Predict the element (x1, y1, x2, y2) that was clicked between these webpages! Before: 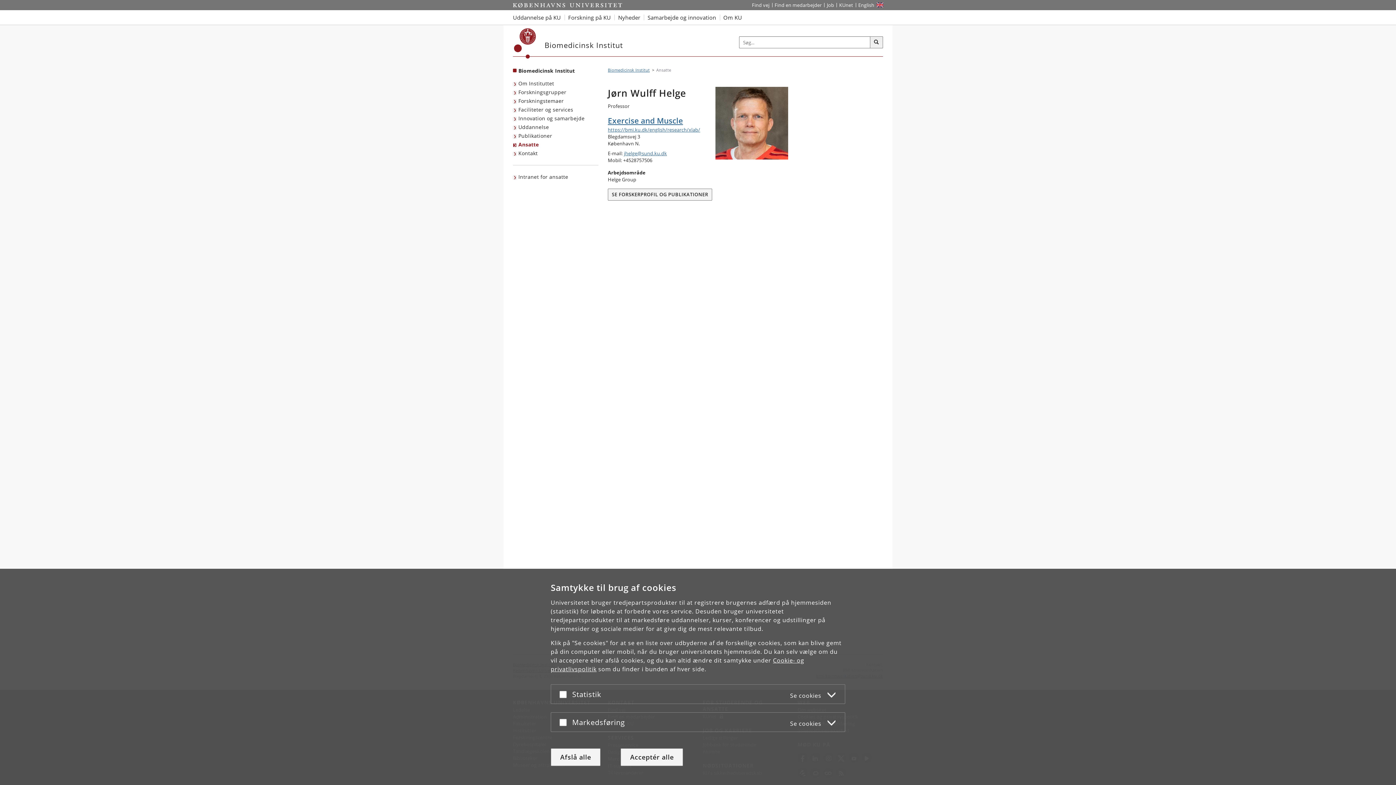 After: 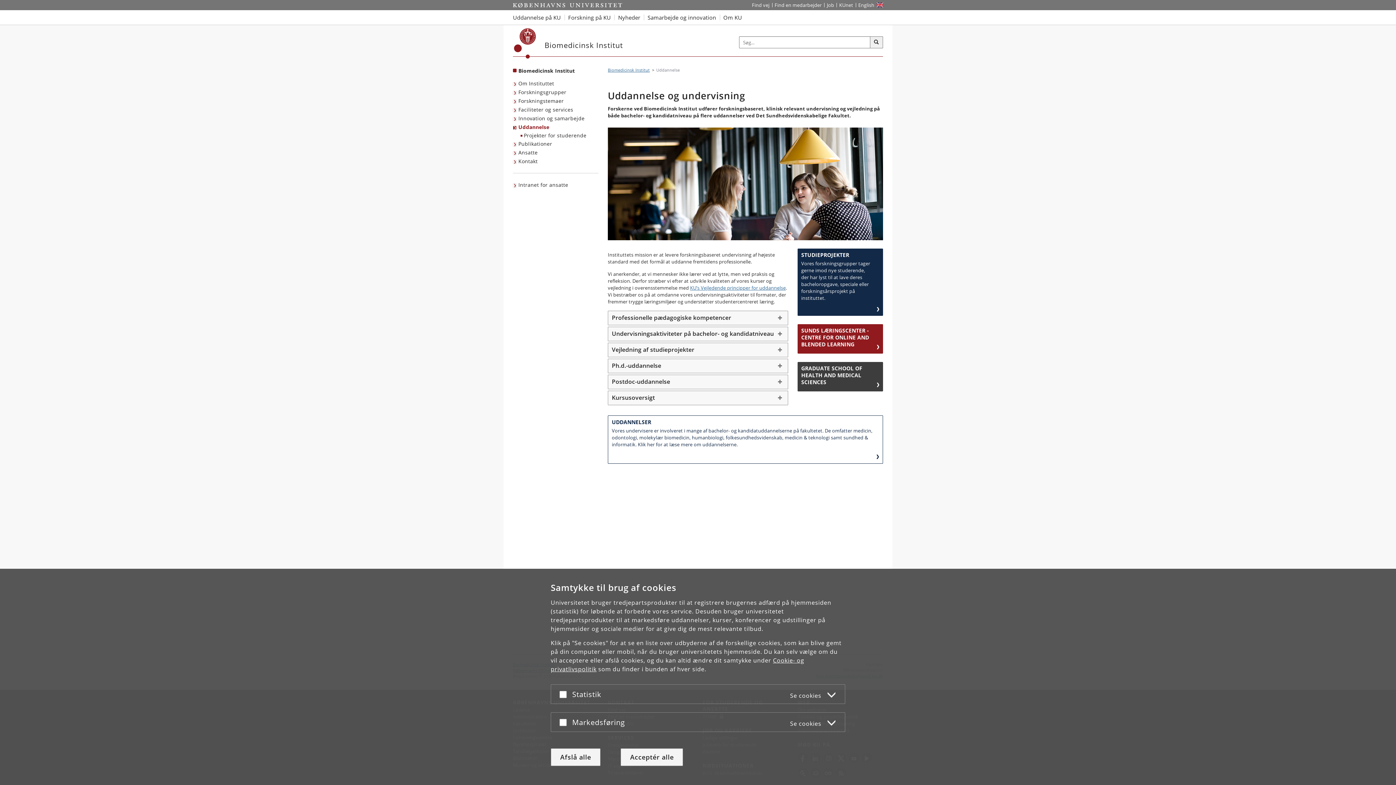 Action: label: Uddannelse bbox: (513, 122, 550, 131)